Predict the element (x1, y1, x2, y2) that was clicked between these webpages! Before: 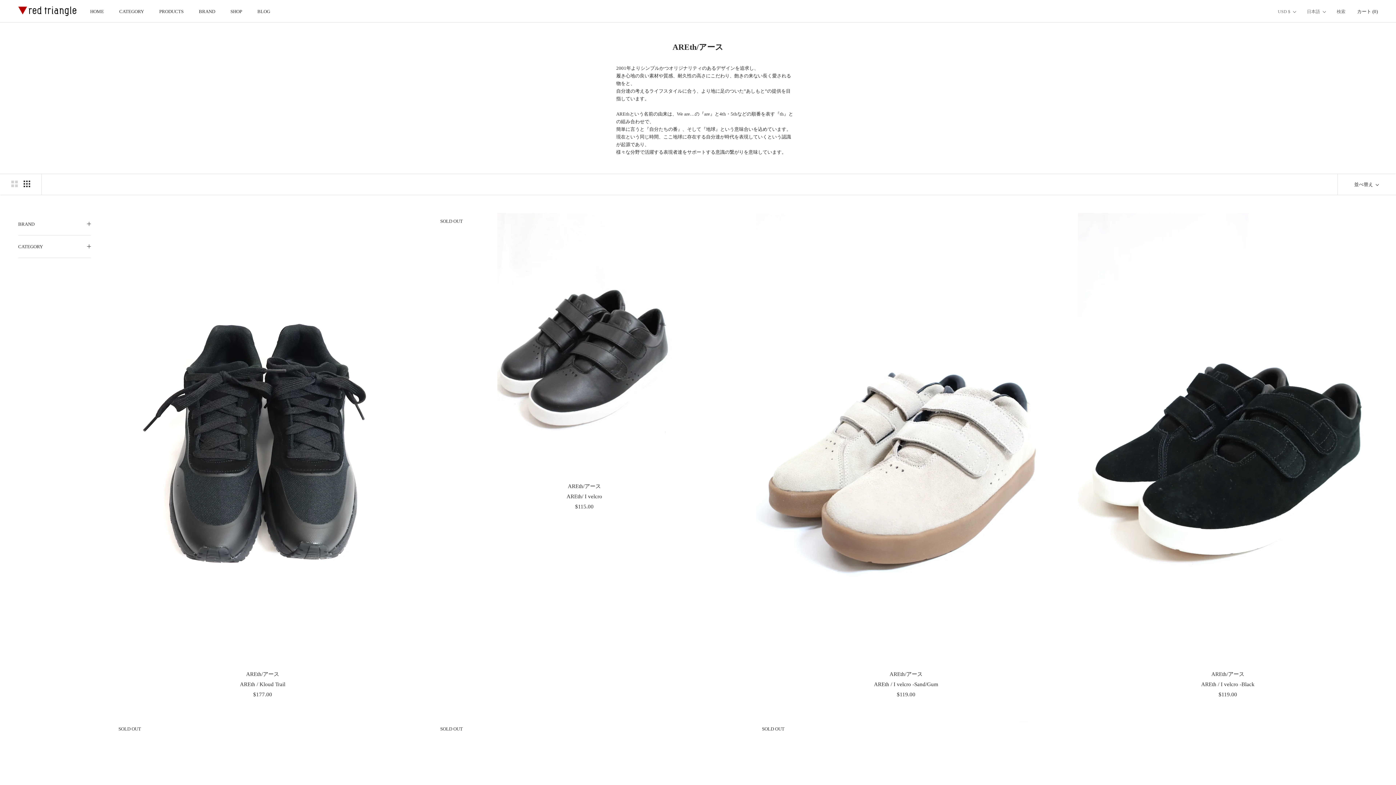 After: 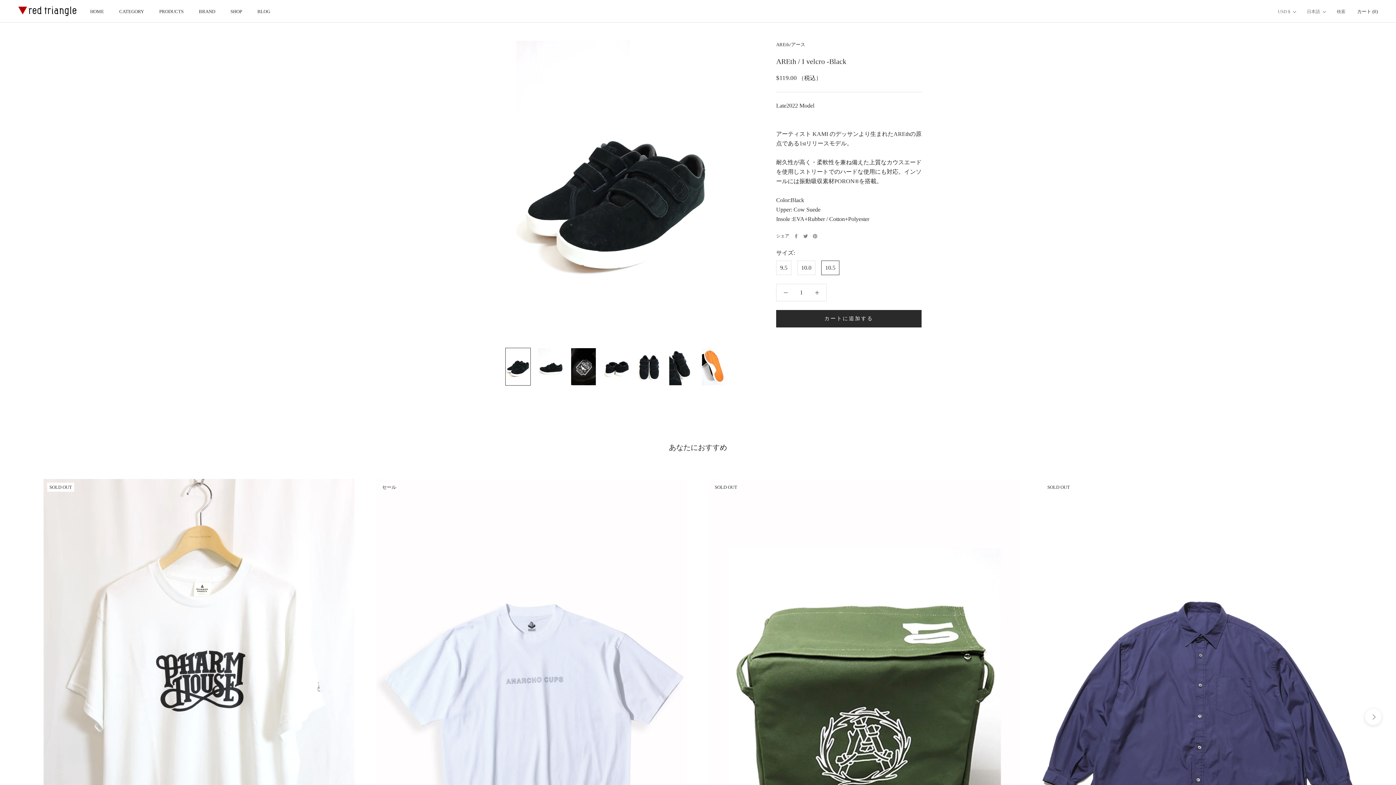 Action: bbox: (1078, 212, 1378, 662)